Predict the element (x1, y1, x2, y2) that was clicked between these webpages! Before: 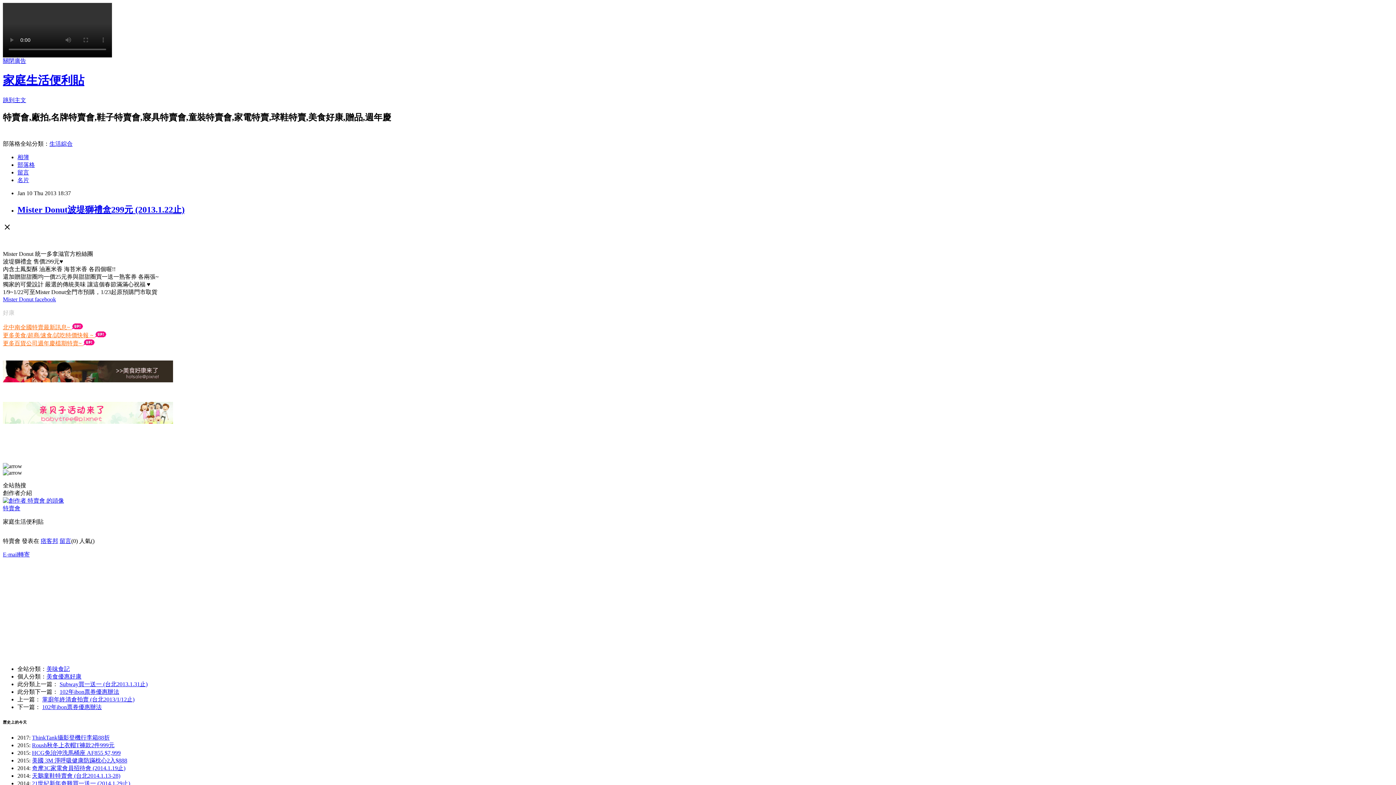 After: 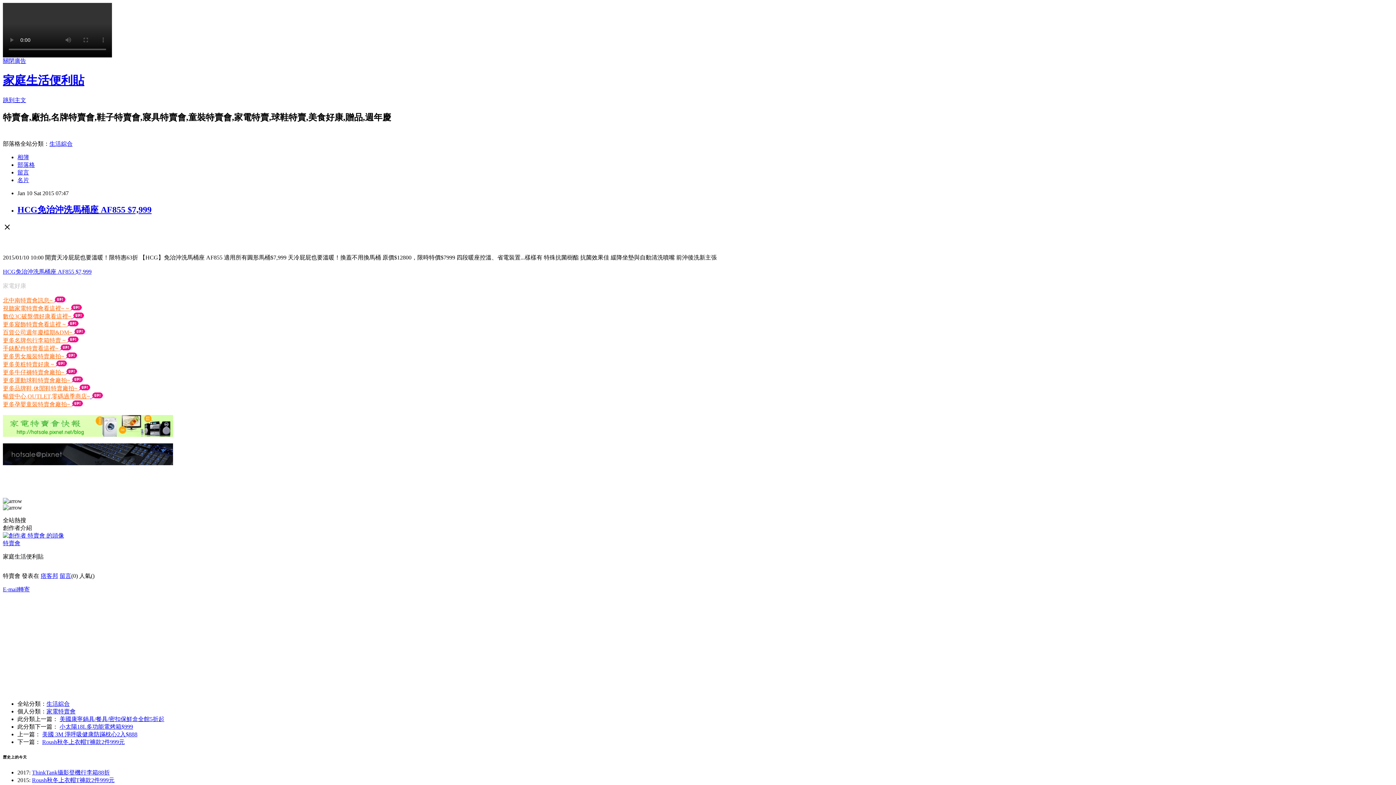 Action: label: HCG免治沖洗馬桶座 AF855 $7,999 bbox: (32, 750, 120, 756)